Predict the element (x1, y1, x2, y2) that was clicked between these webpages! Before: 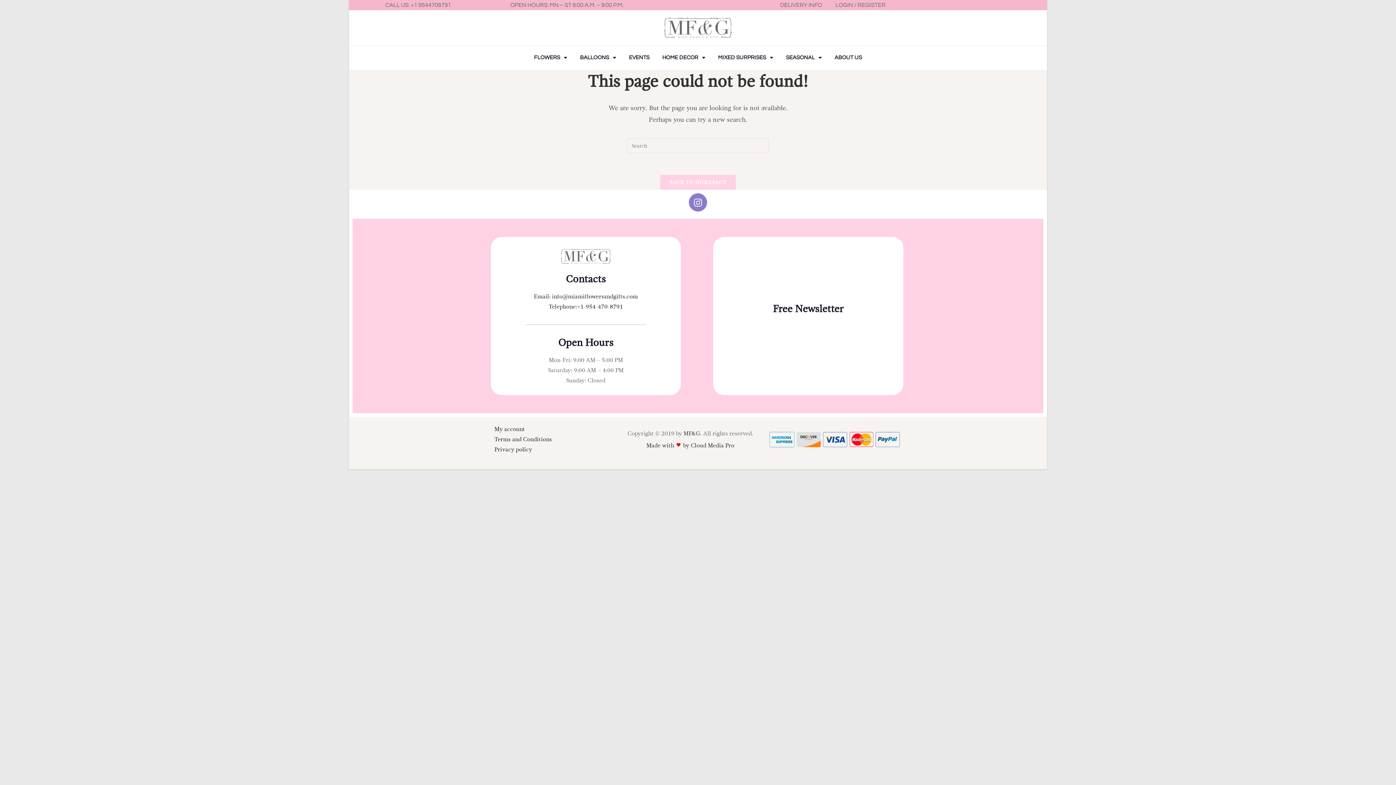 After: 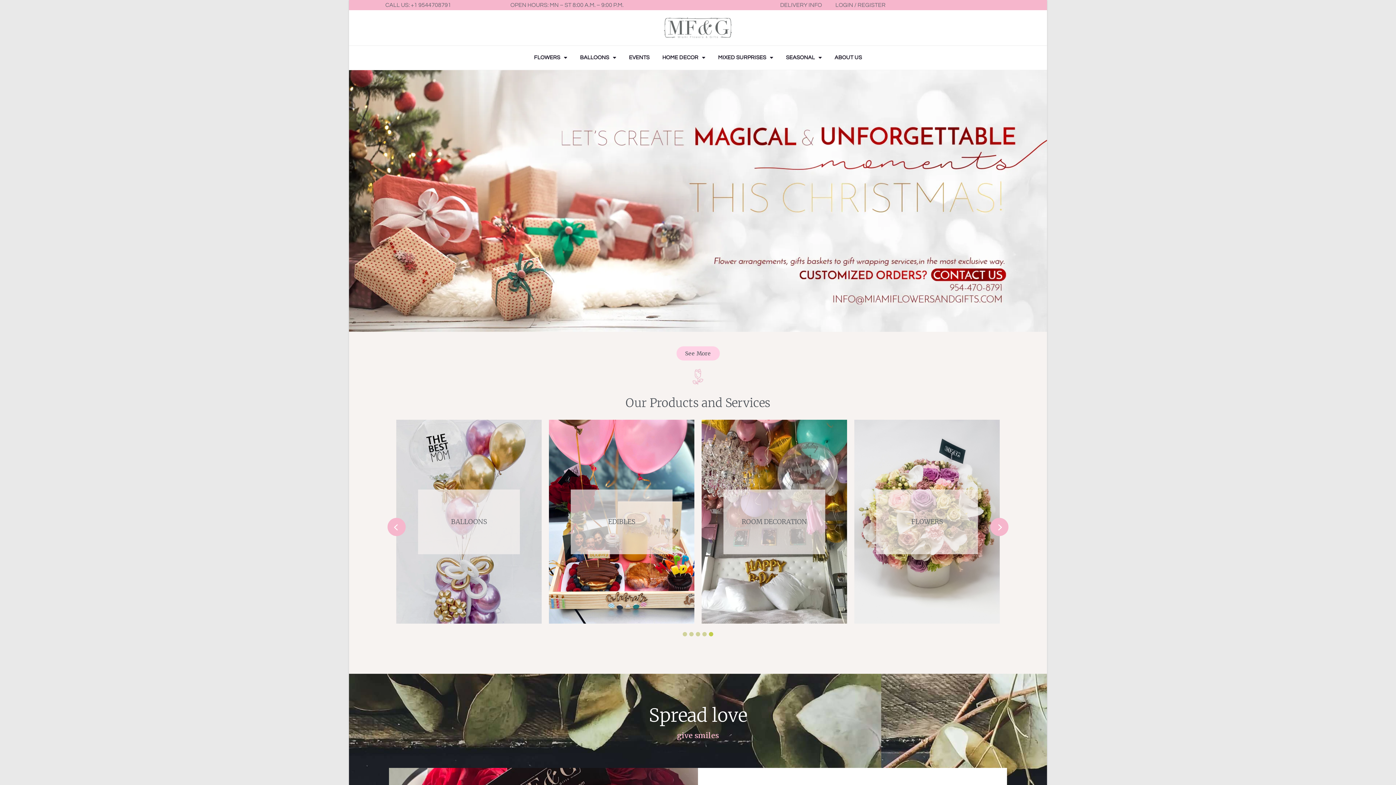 Action: bbox: (683, 430, 700, 436) label: MF&G